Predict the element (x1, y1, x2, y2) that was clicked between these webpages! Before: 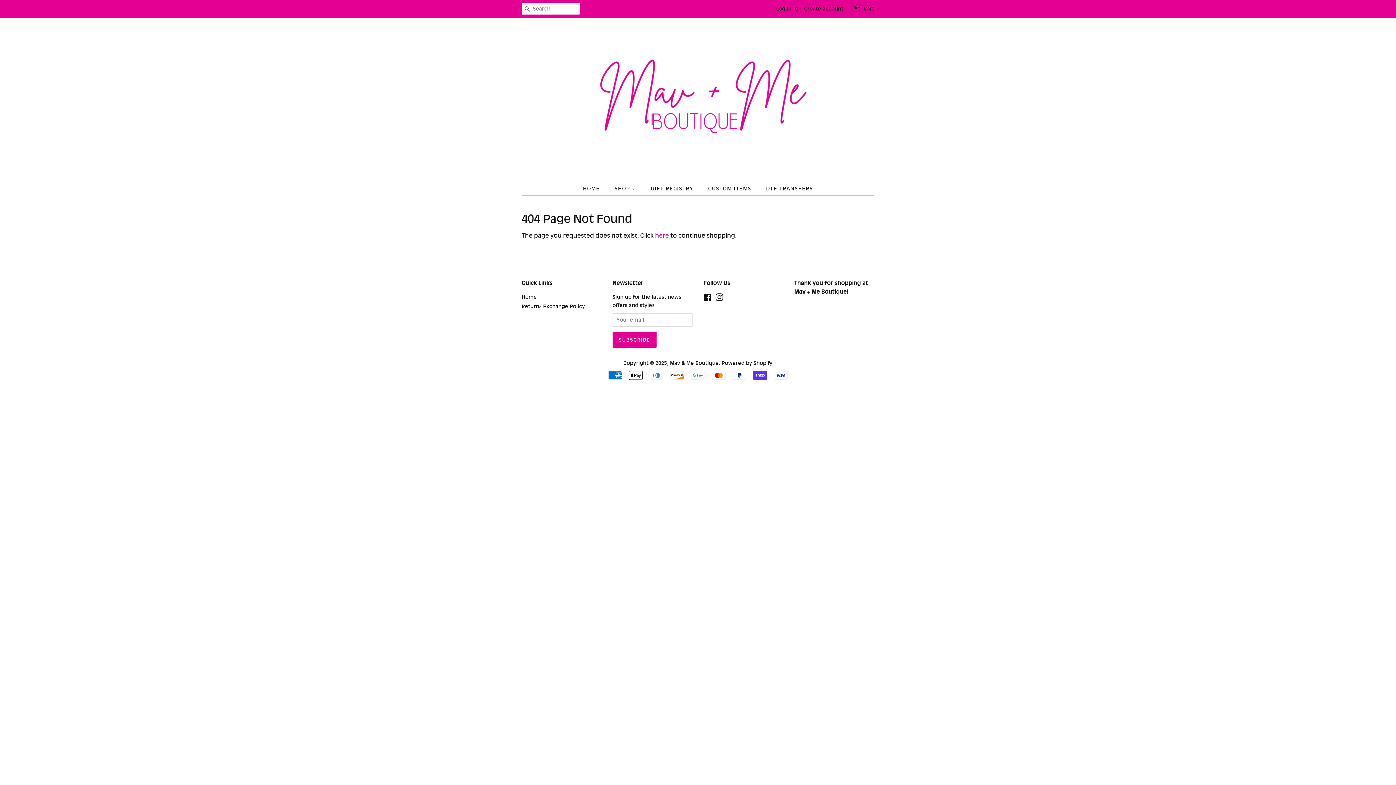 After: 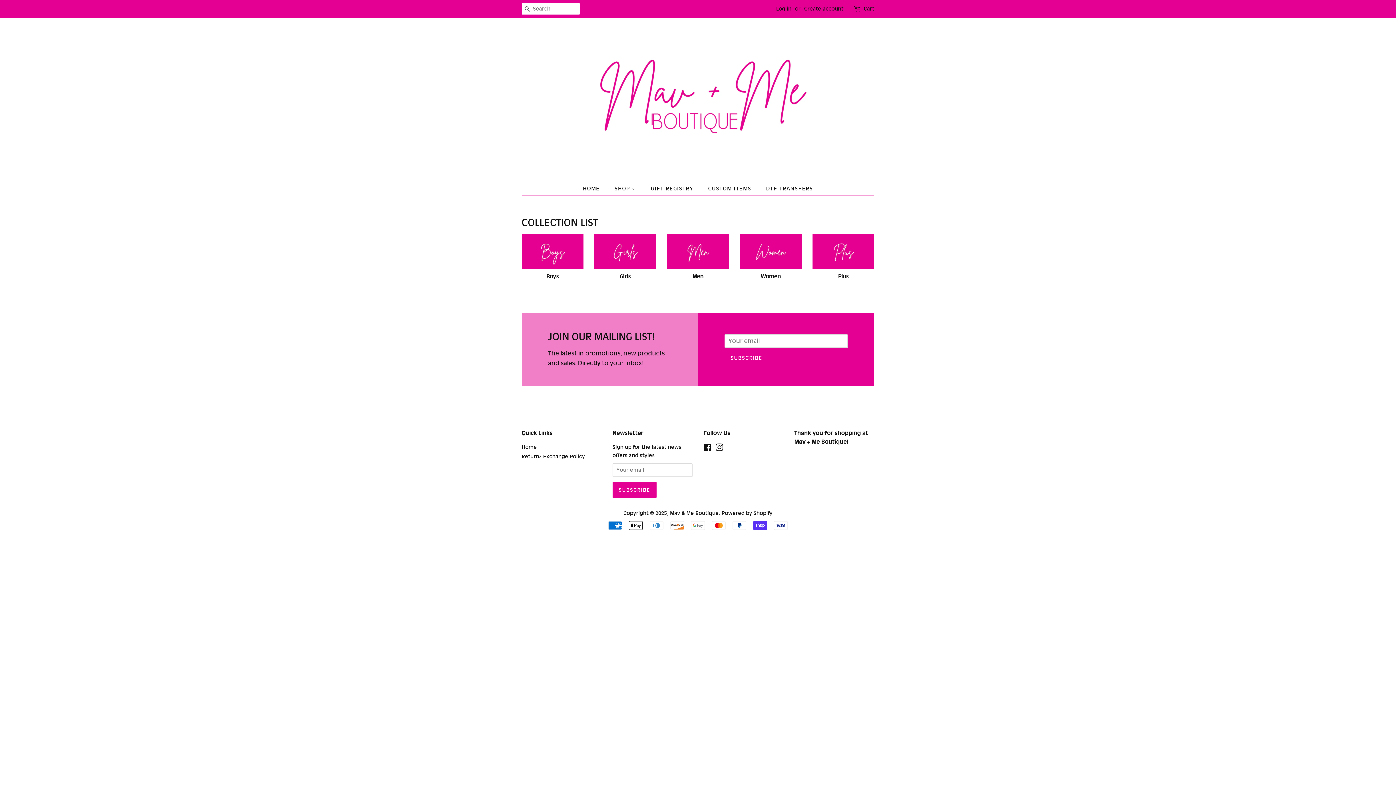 Action: bbox: (670, 359, 718, 366) label: Mav & Me Boutique